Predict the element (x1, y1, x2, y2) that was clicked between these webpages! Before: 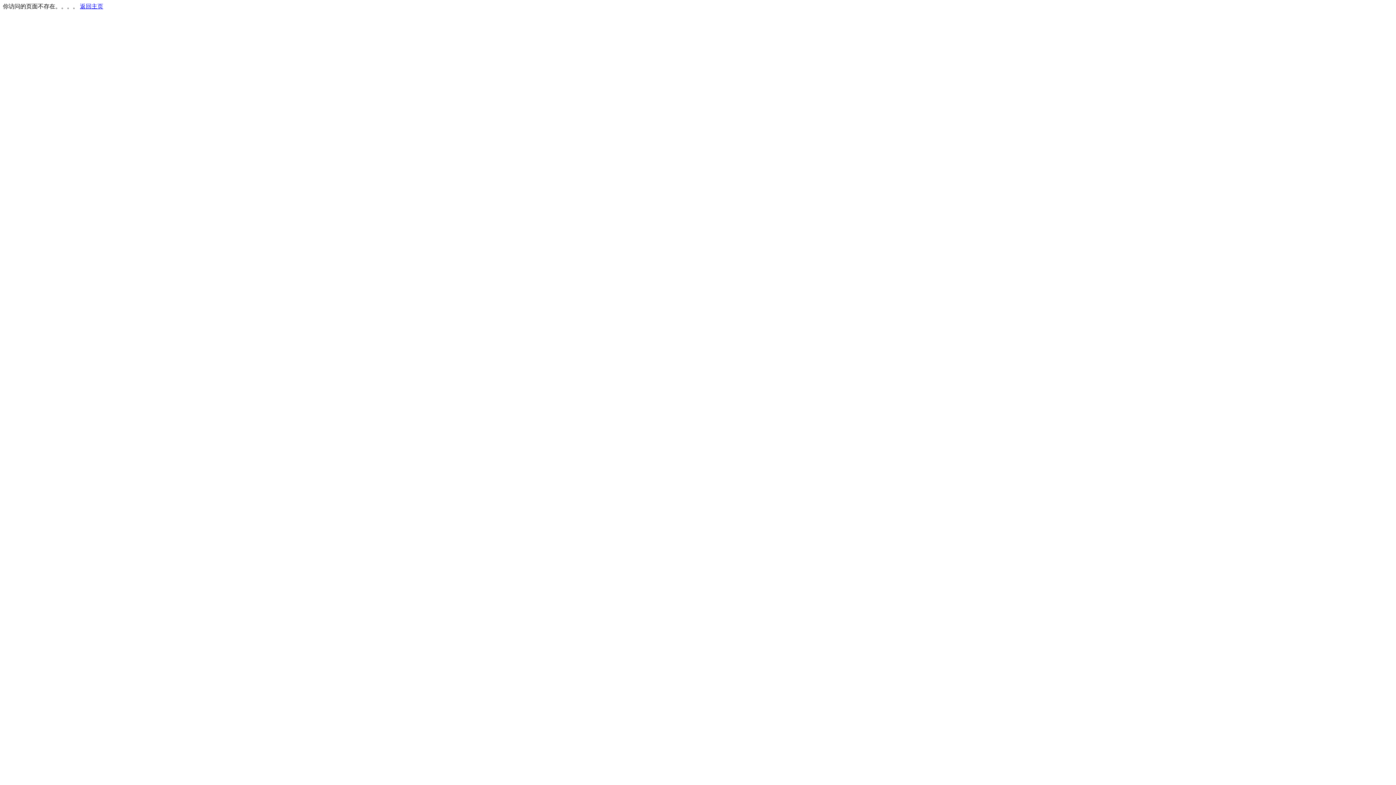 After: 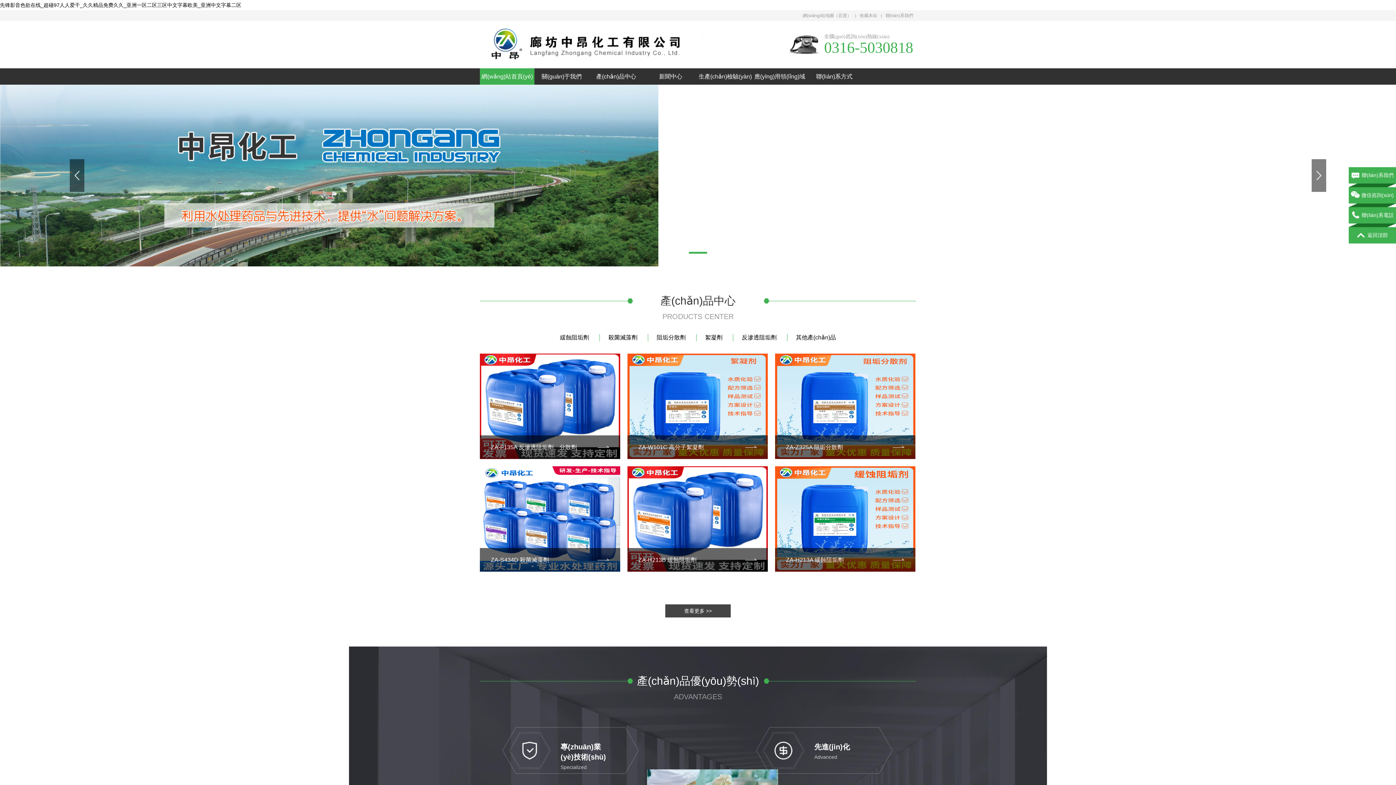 Action: bbox: (80, 3, 103, 9) label: 返回主页